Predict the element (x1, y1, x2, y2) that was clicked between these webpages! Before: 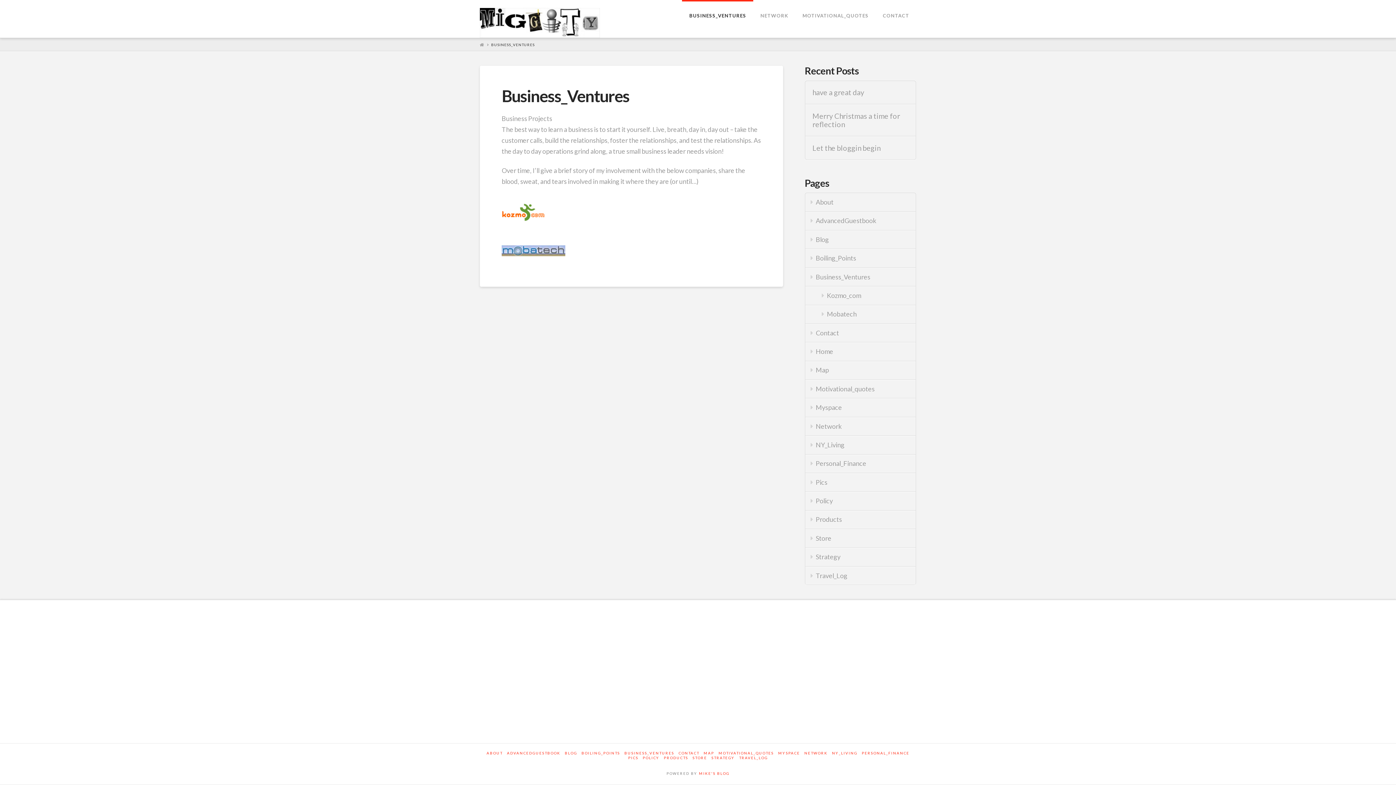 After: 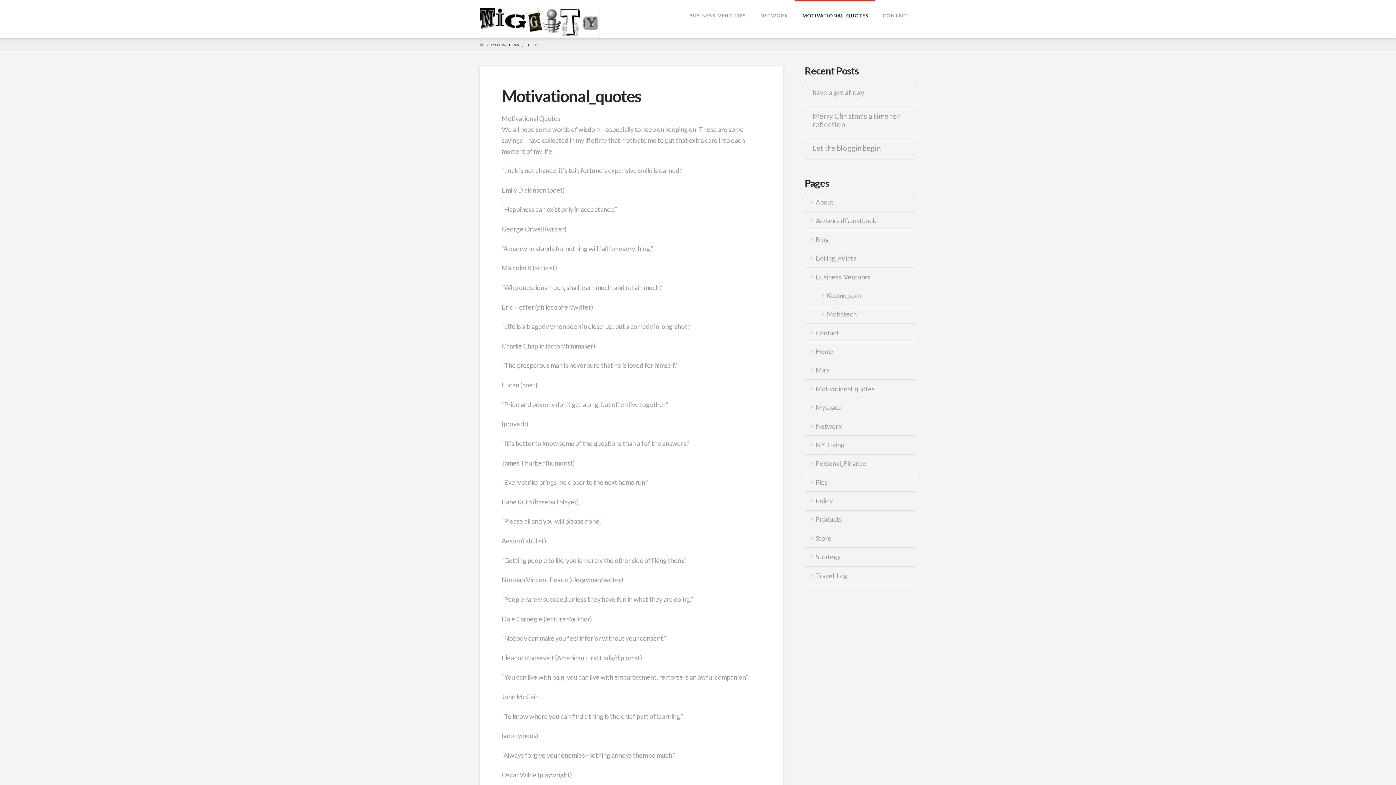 Action: bbox: (718, 751, 774, 755) label: MOTIVATIONAL_QUOTES